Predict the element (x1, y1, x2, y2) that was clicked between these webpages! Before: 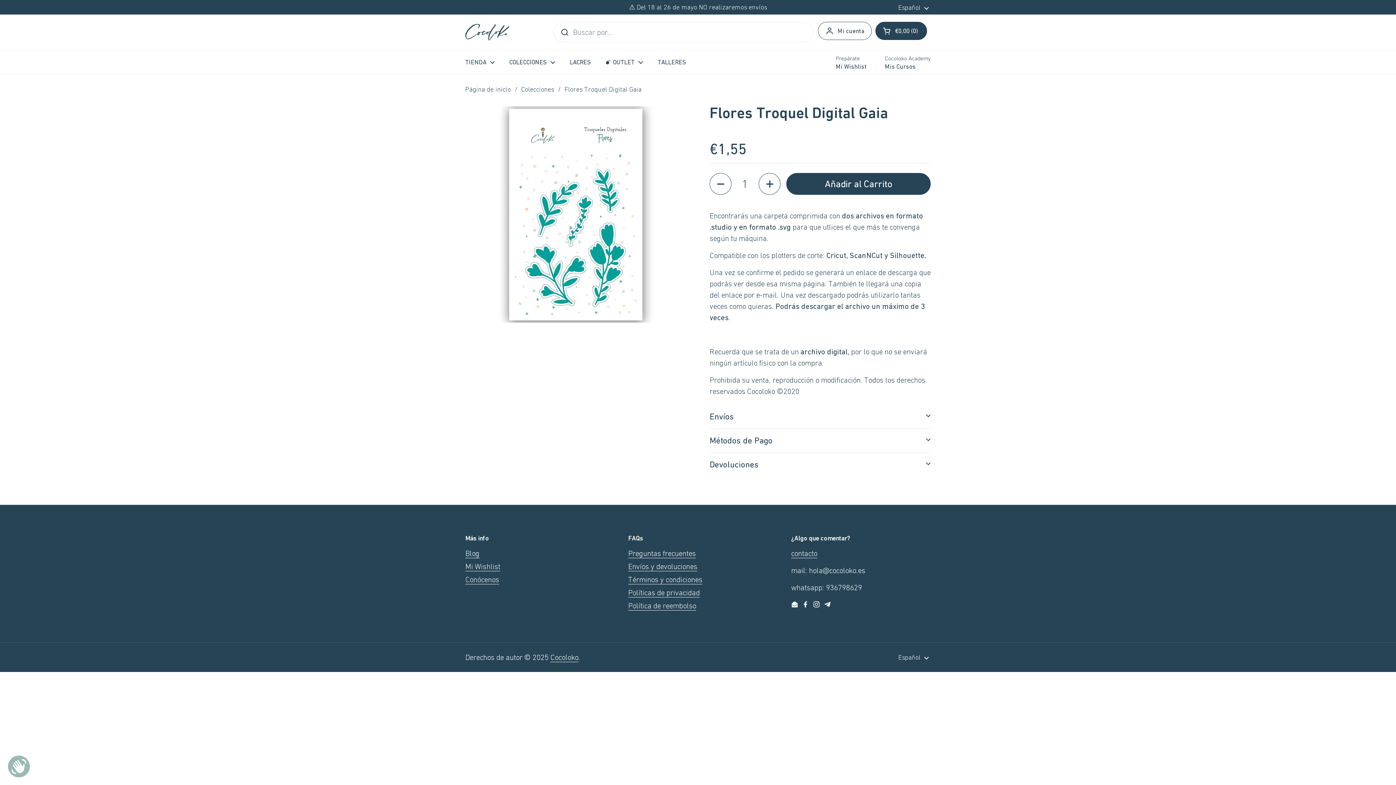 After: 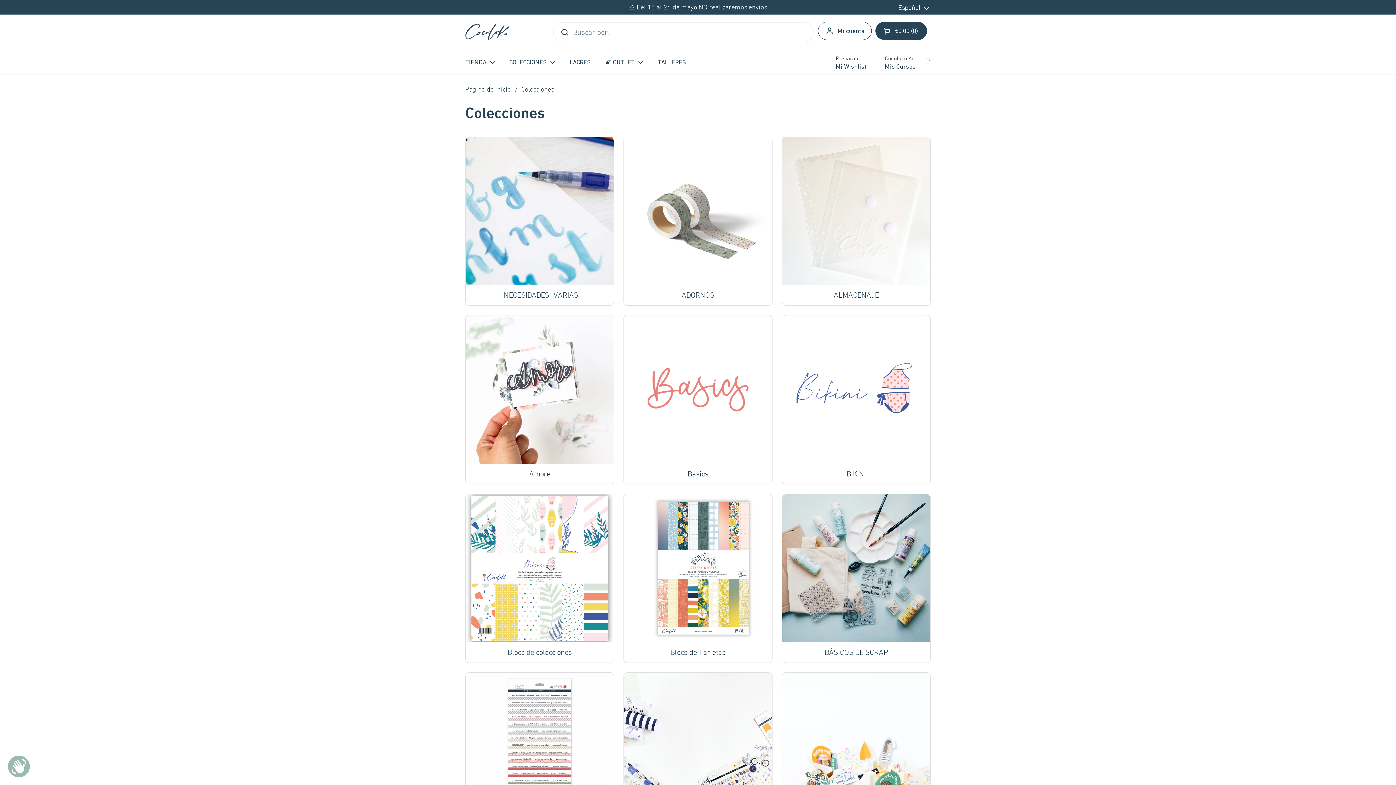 Action: bbox: (502, 53, 562, 70) label: COLECCIONES